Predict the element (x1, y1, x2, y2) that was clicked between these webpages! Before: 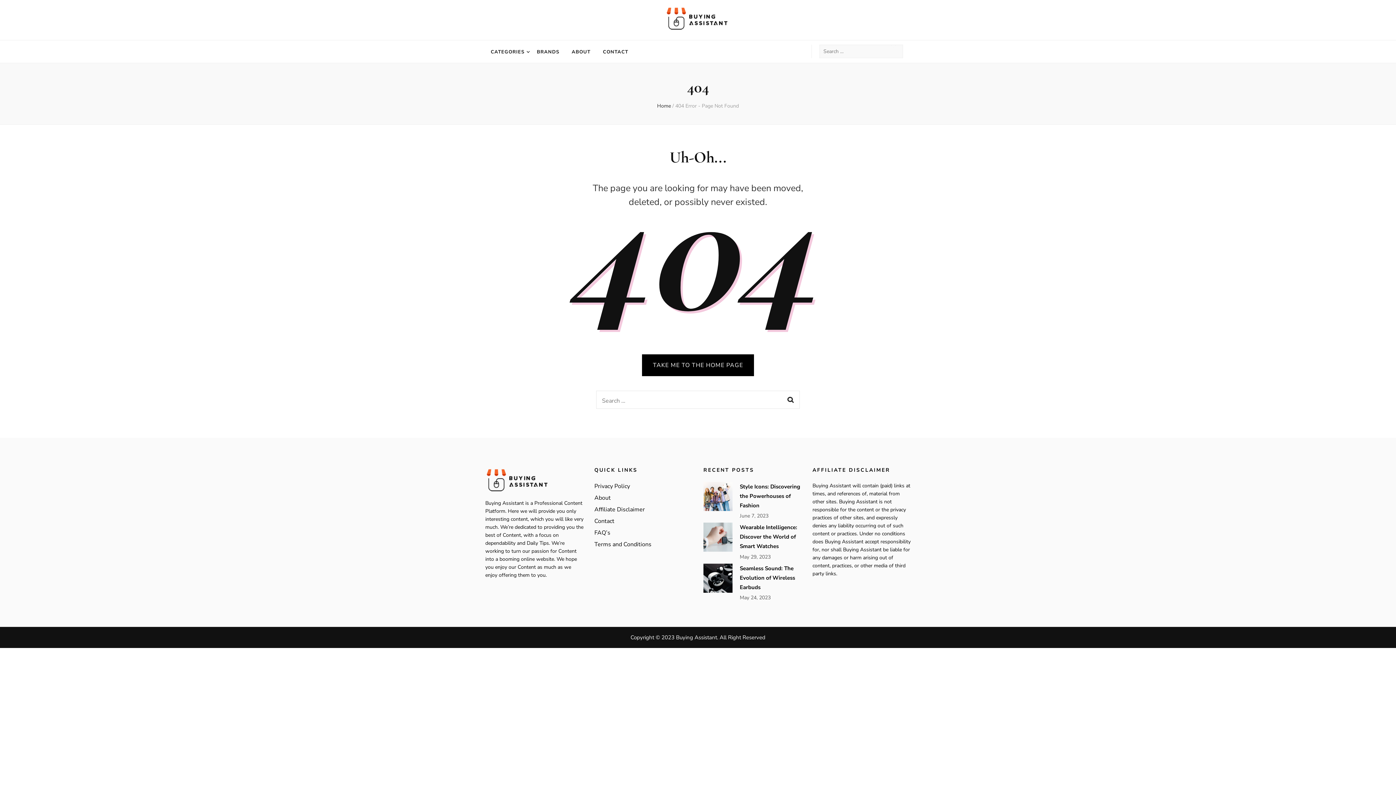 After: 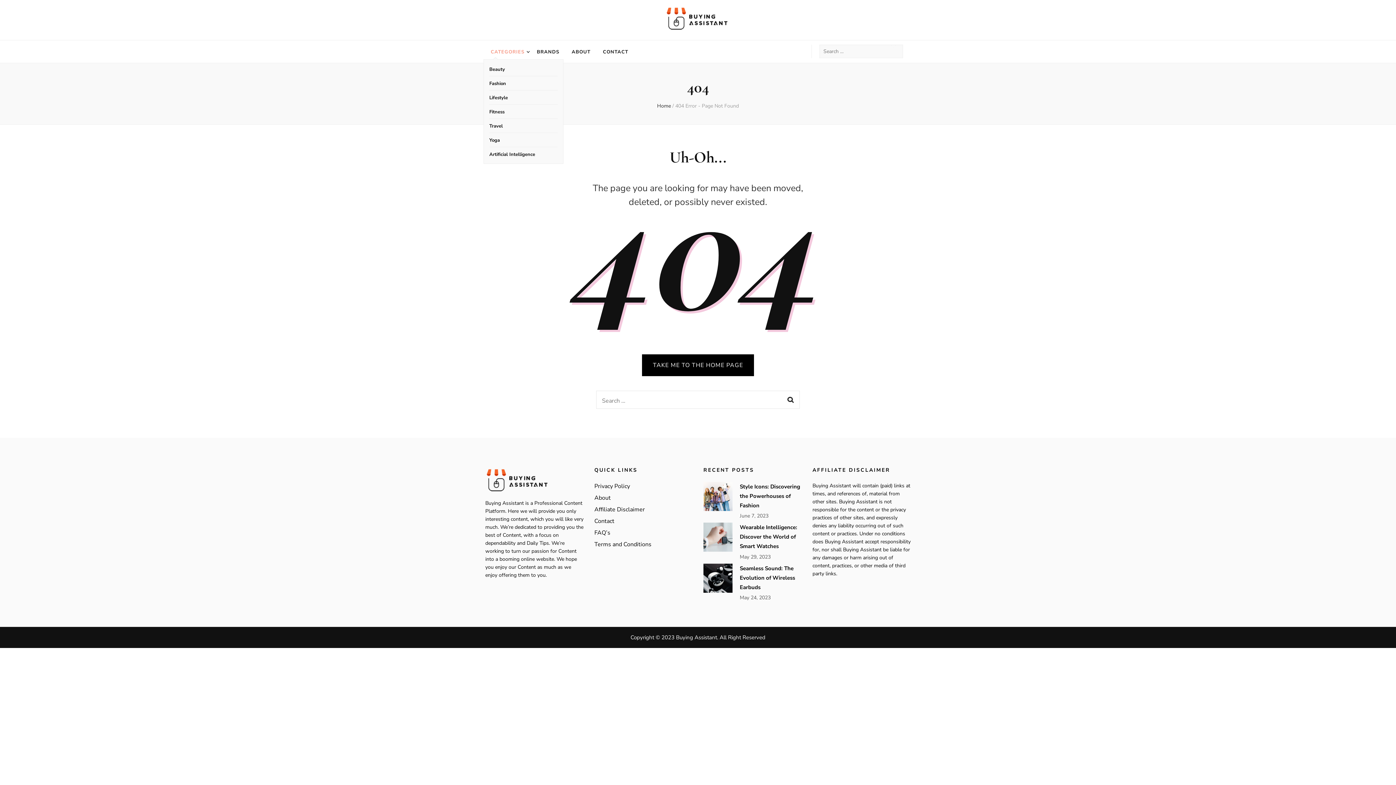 Action: label: CATEGORIES bbox: (490, 47, 524, 56)